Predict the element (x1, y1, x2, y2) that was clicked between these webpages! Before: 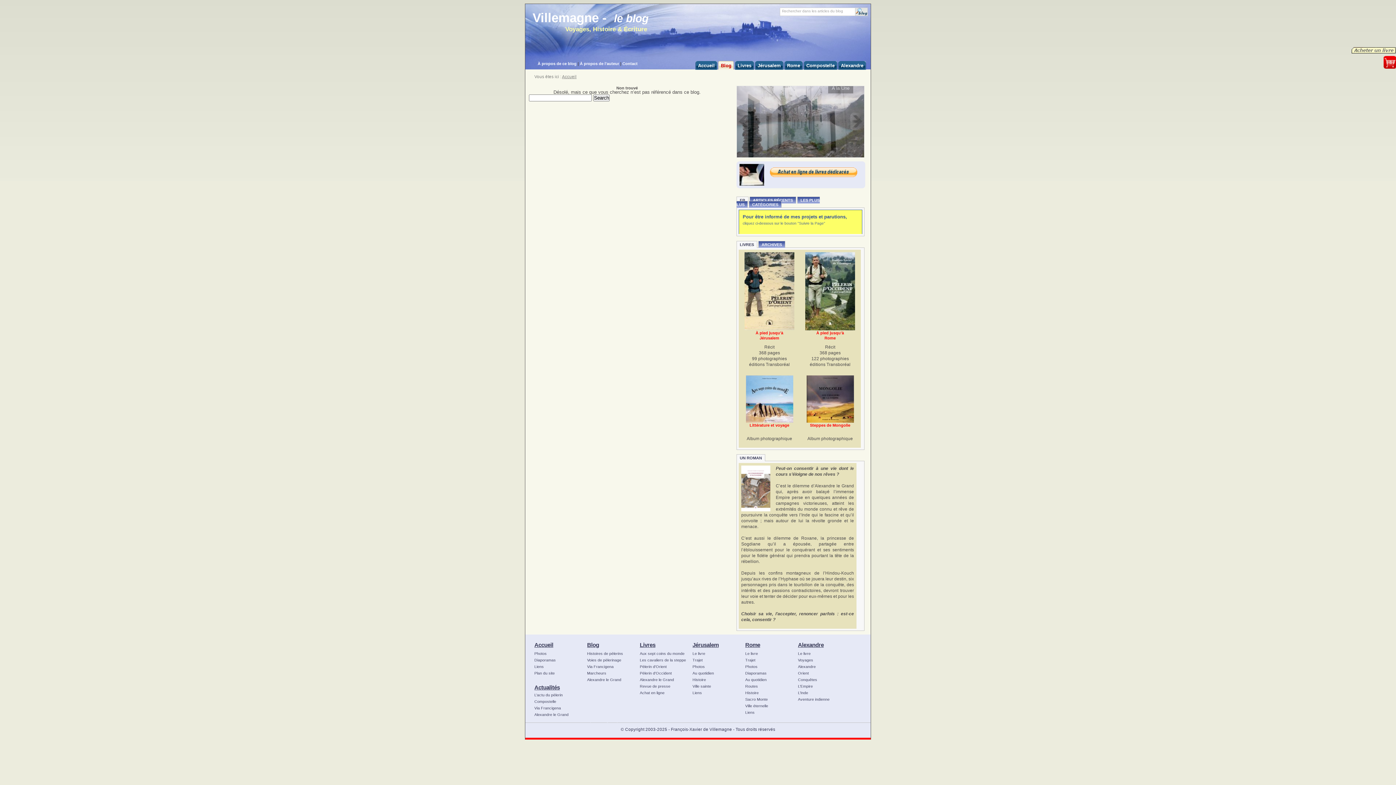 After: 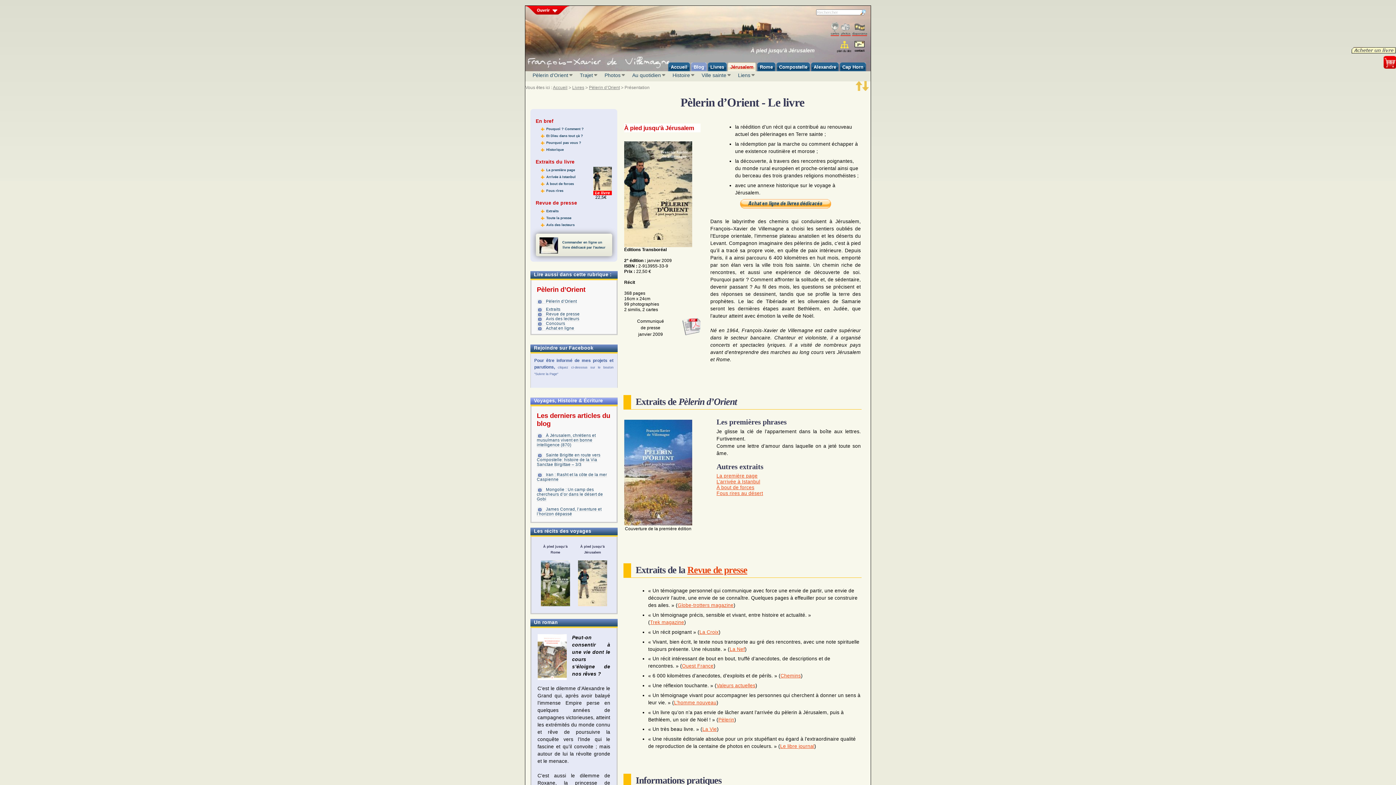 Action: bbox: (690, 650, 743, 657) label: Le livre